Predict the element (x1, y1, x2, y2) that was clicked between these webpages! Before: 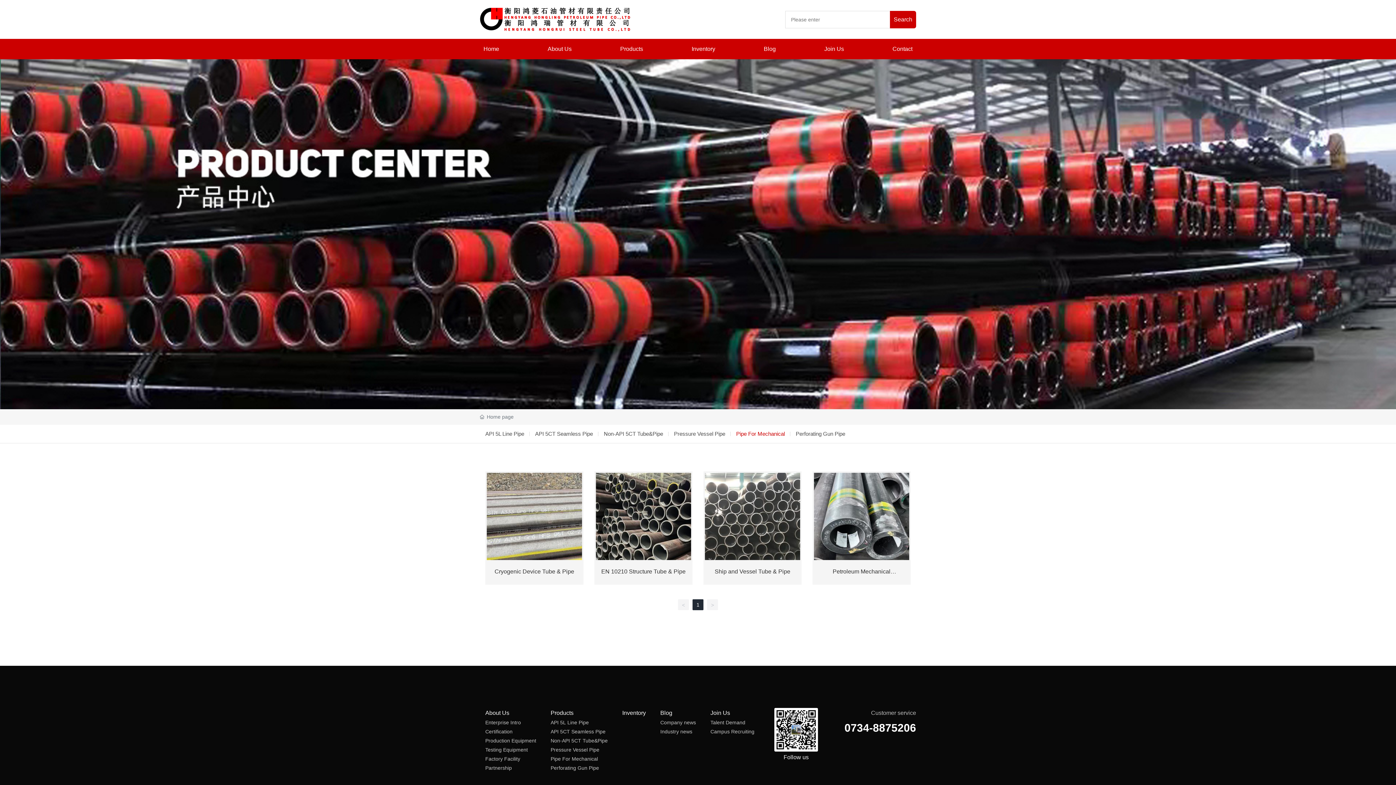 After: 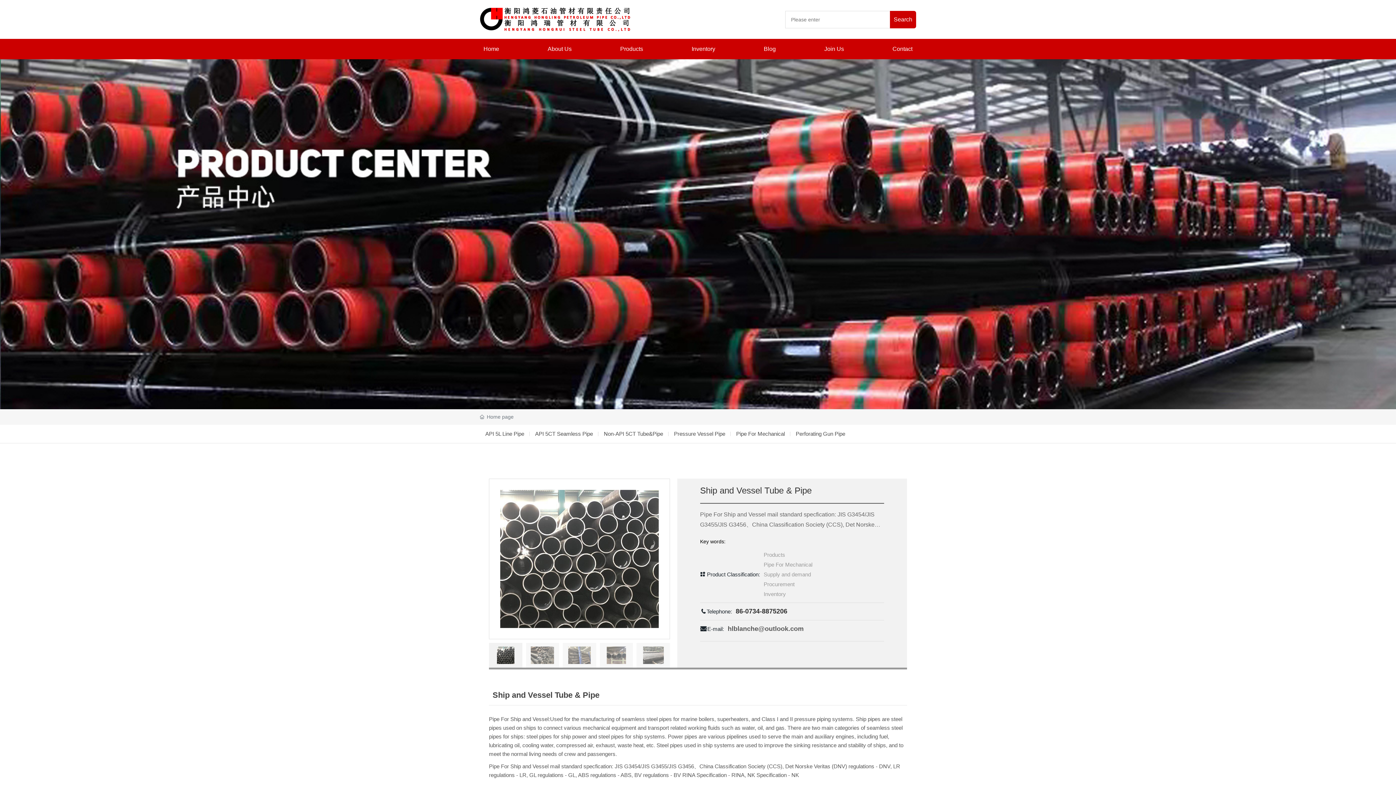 Action: bbox: (705, 513, 800, 519)